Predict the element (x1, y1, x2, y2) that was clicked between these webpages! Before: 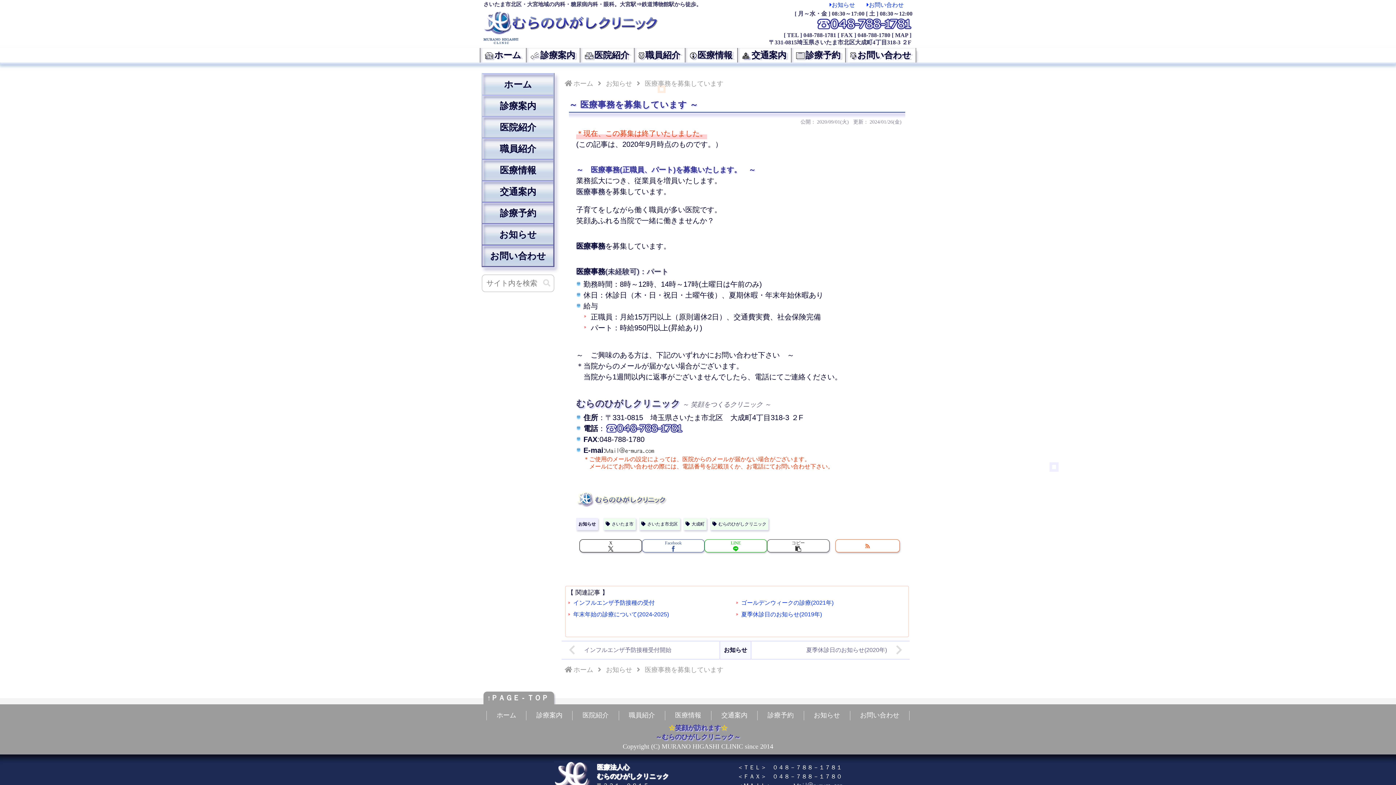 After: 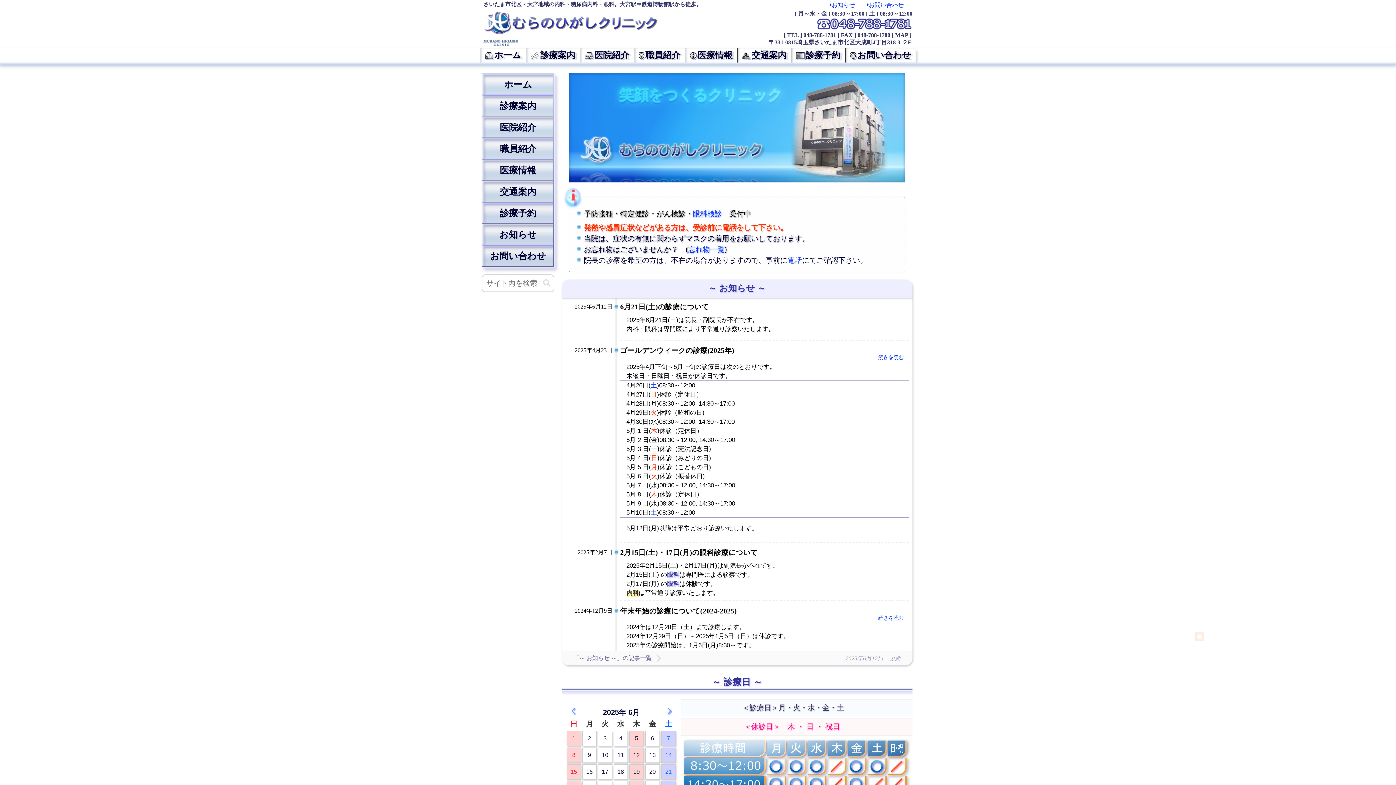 Action: bbox: (564, 666, 594, 673) label: ホーム